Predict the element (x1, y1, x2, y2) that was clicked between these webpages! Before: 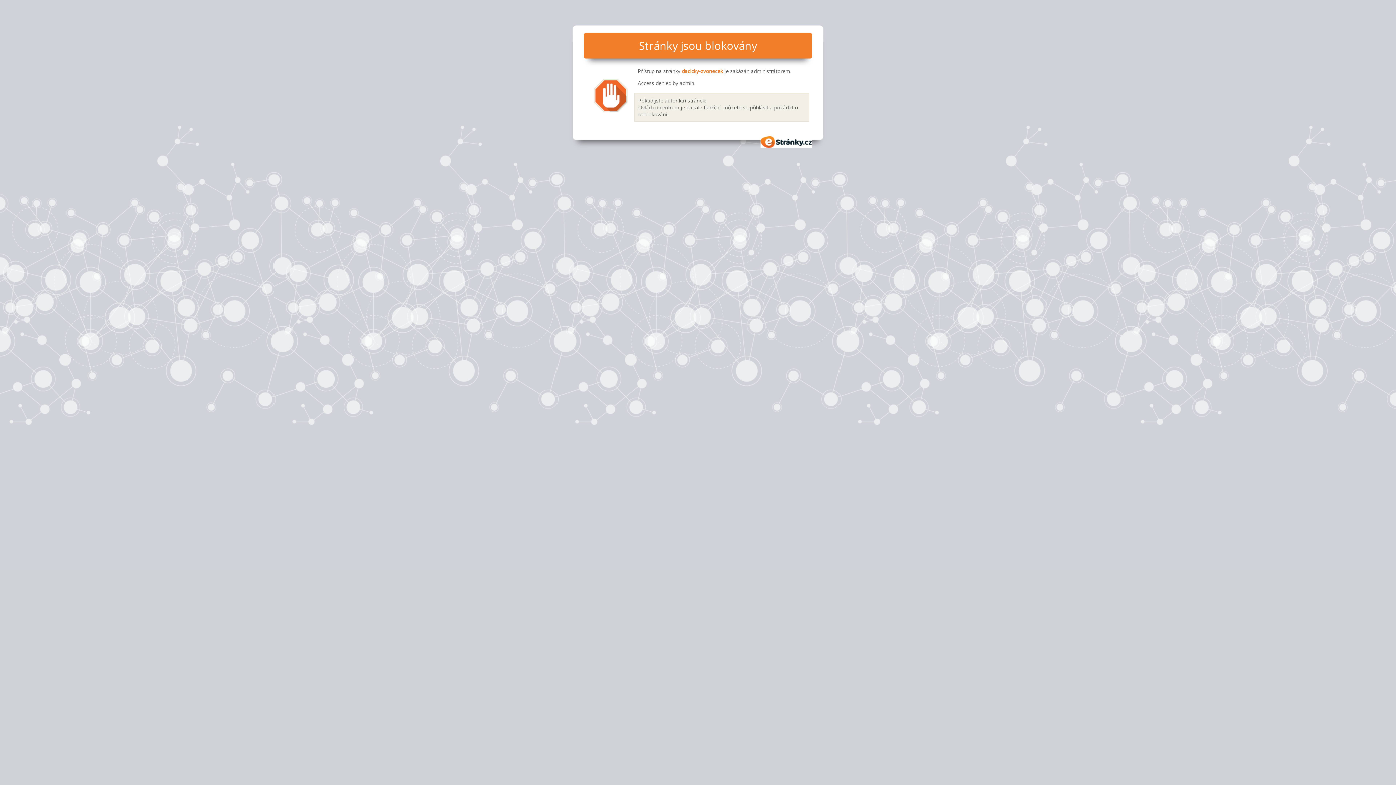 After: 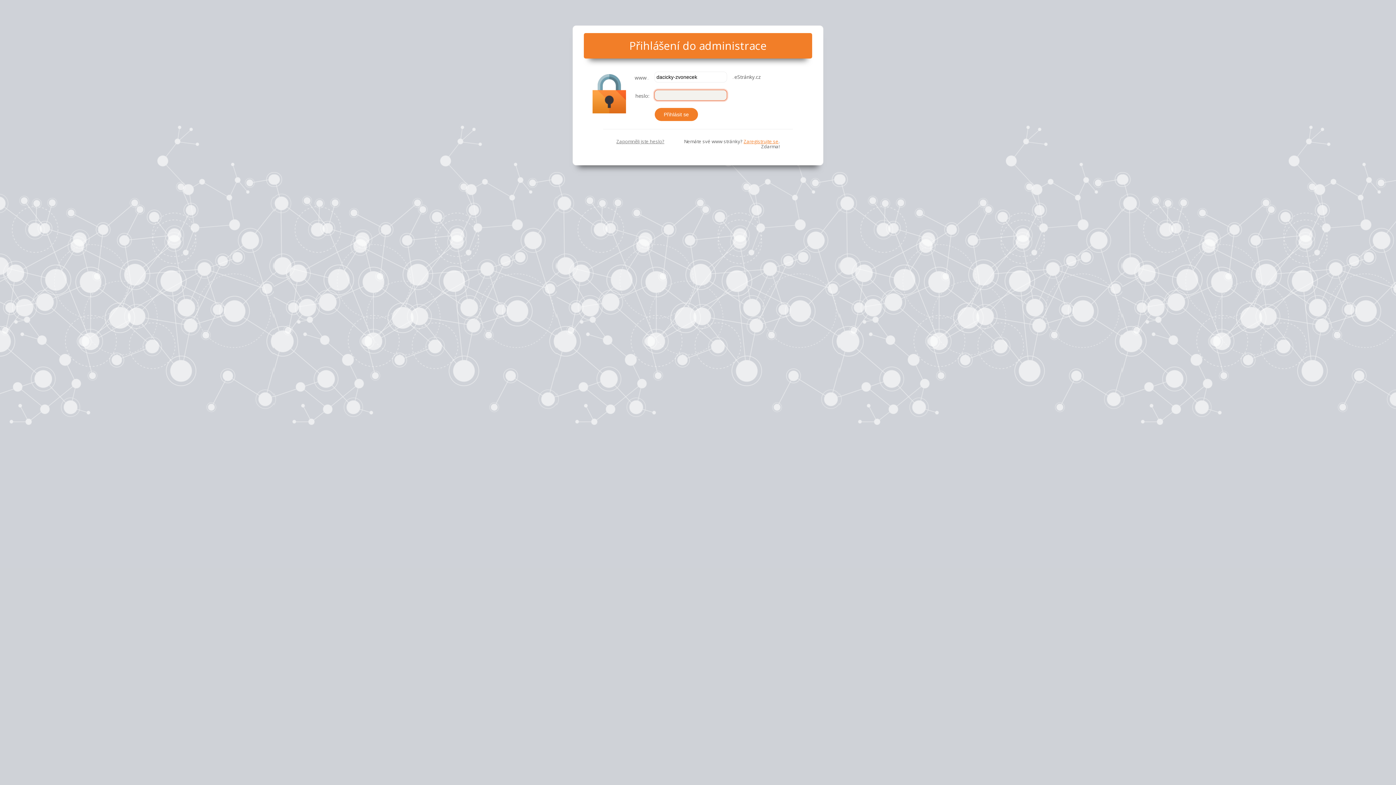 Action: label: Ovládací centrum bbox: (638, 103, 679, 110)